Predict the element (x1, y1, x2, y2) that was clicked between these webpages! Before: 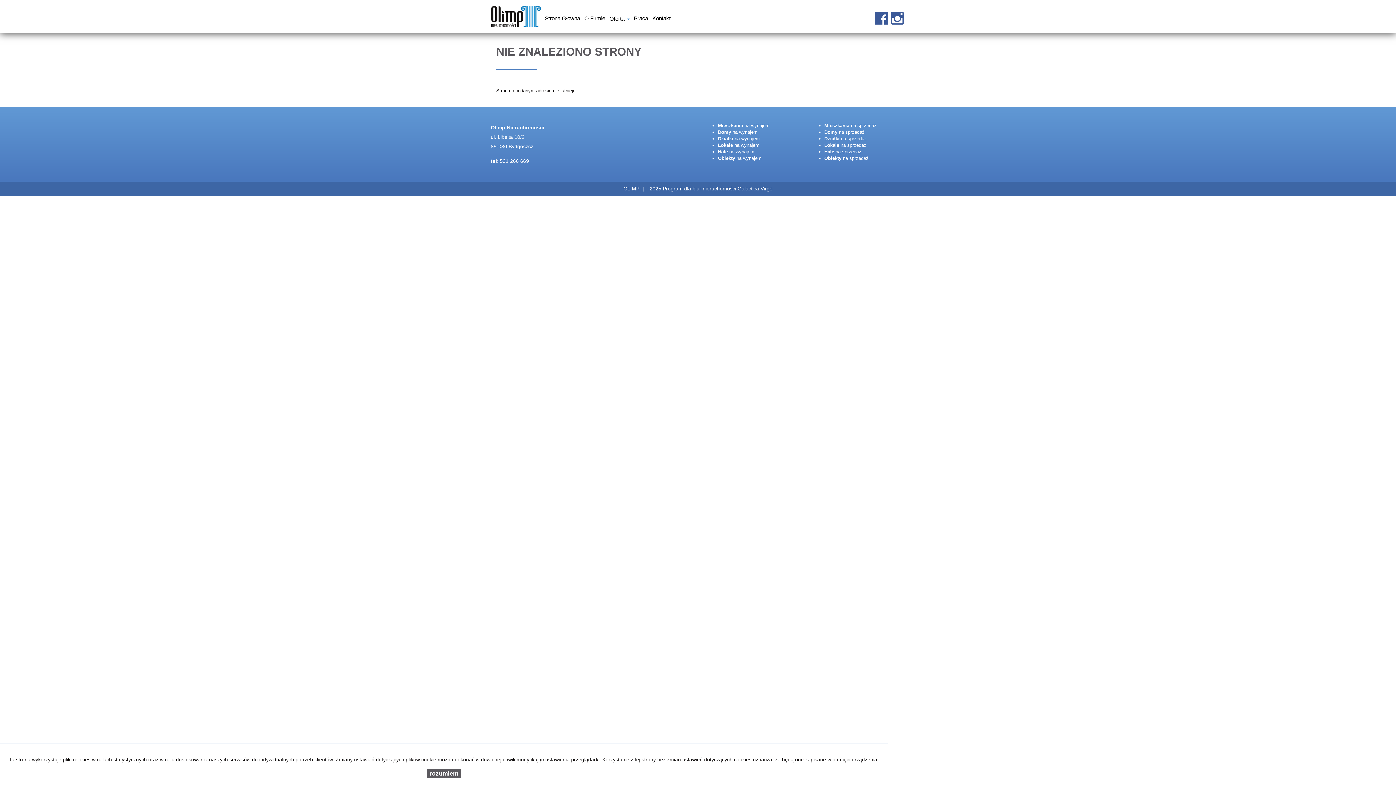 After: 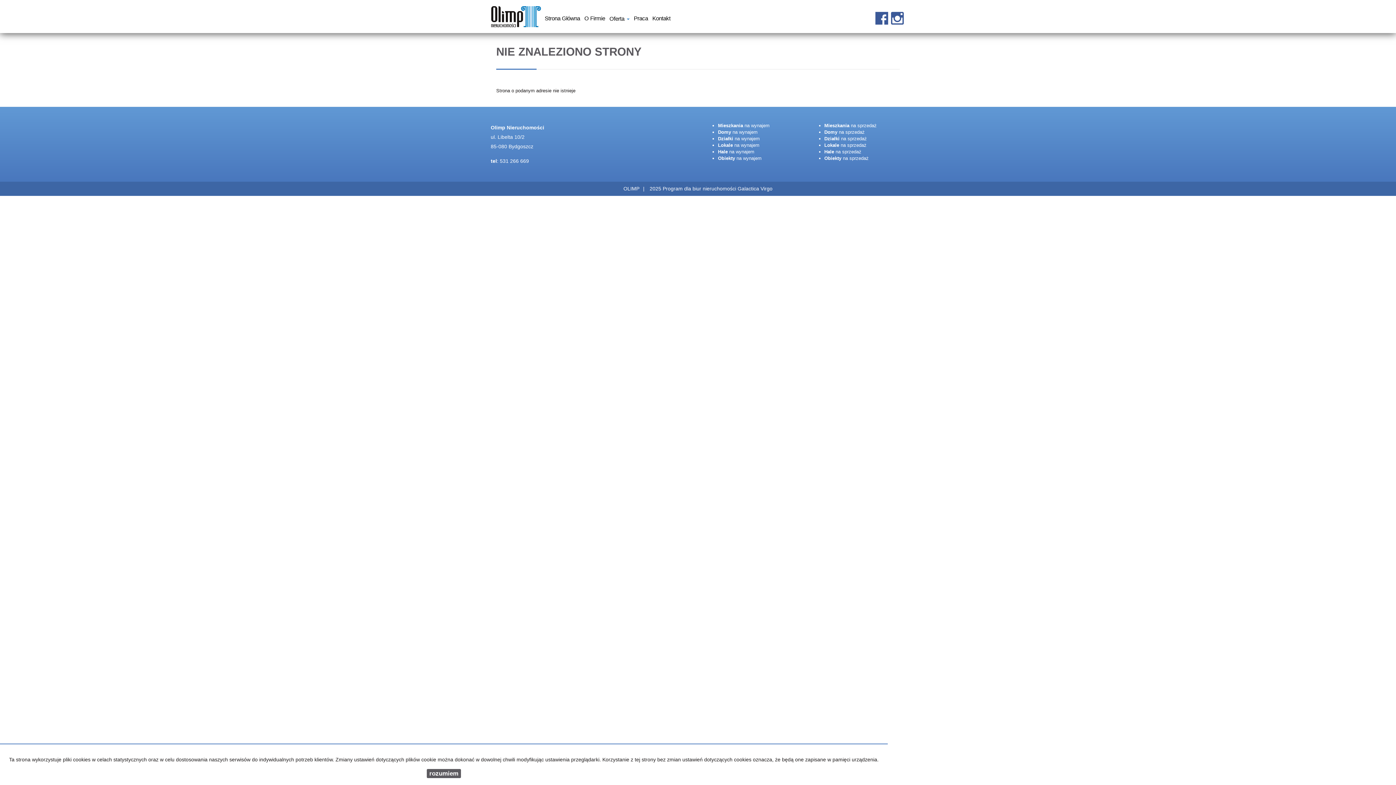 Action: bbox: (874, 10, 889, 18)